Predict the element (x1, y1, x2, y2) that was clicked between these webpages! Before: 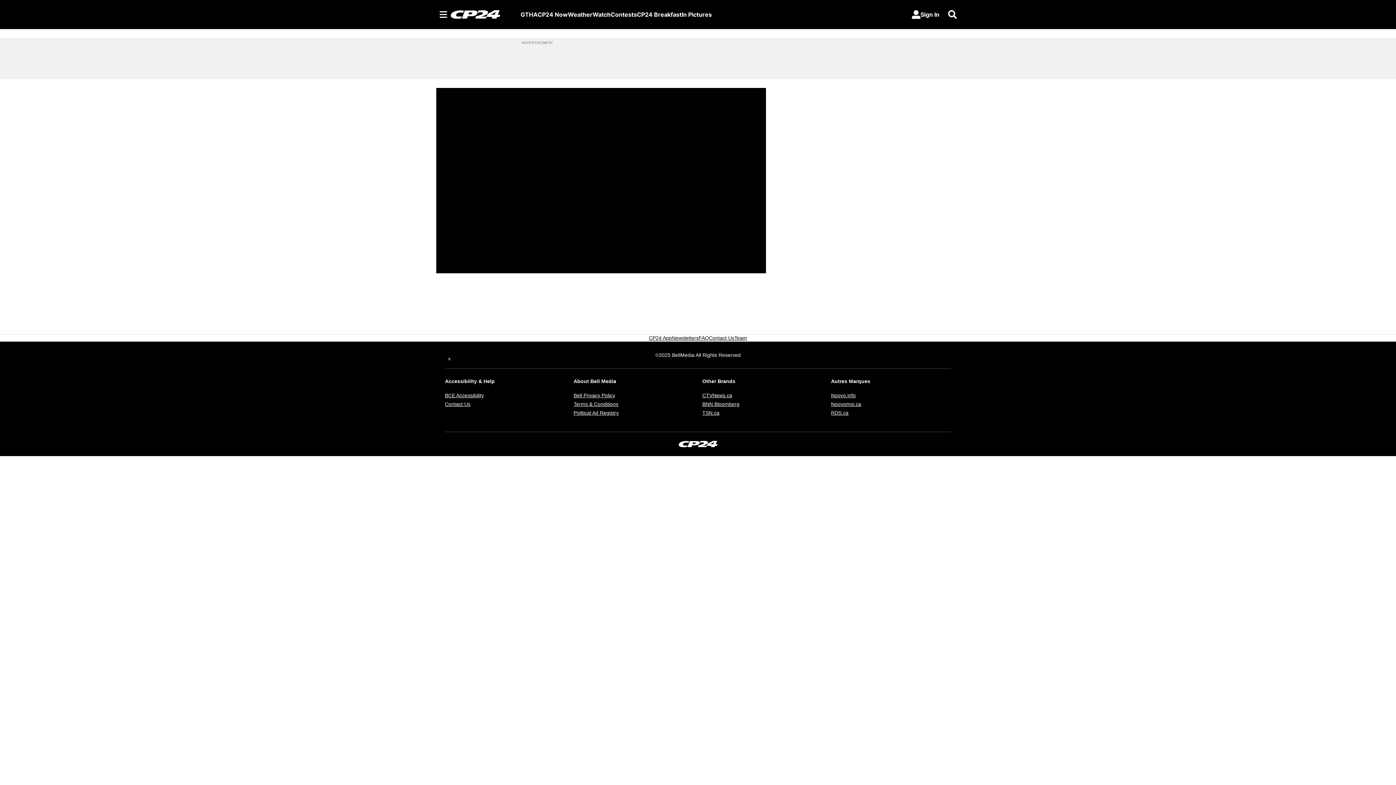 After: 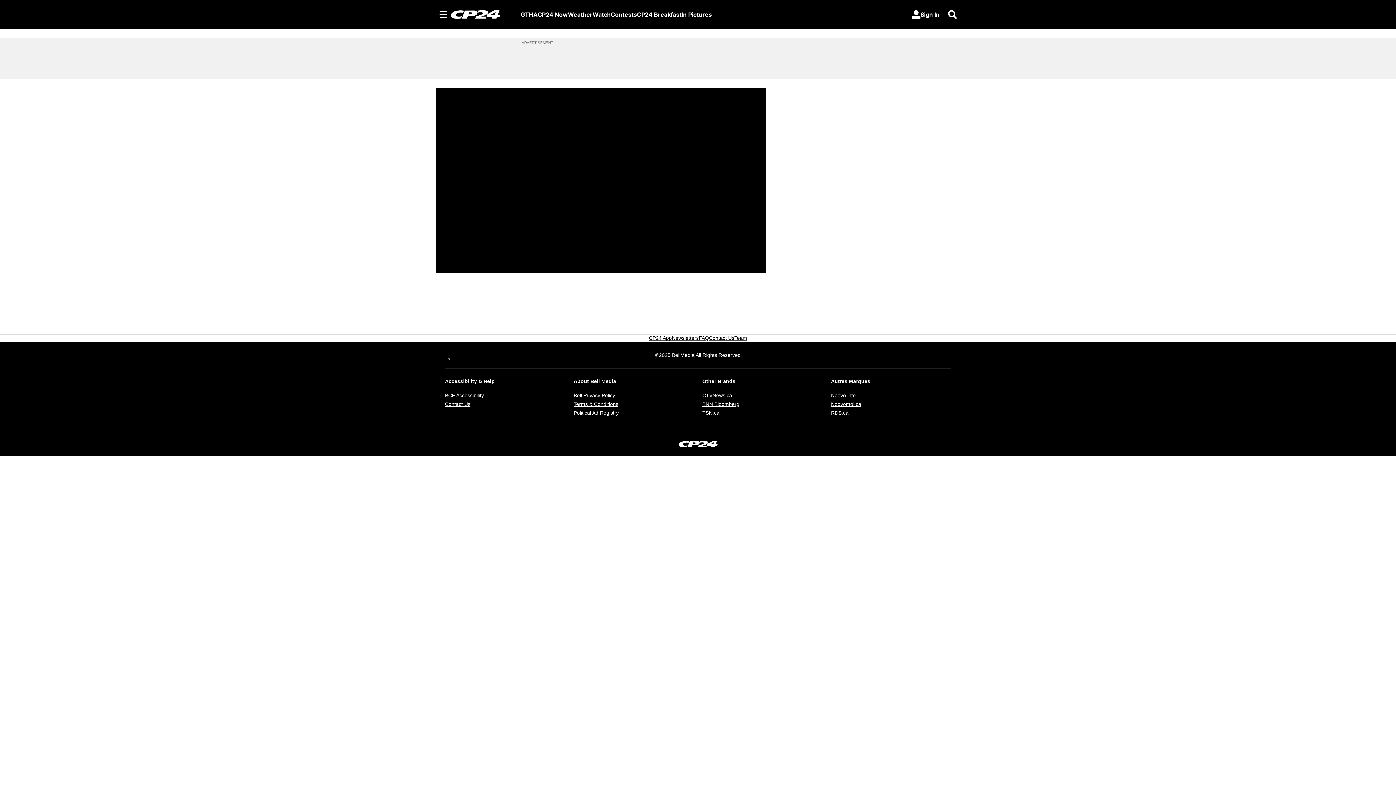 Action: label: Noovo.info
Opens in new window bbox: (831, 392, 856, 398)